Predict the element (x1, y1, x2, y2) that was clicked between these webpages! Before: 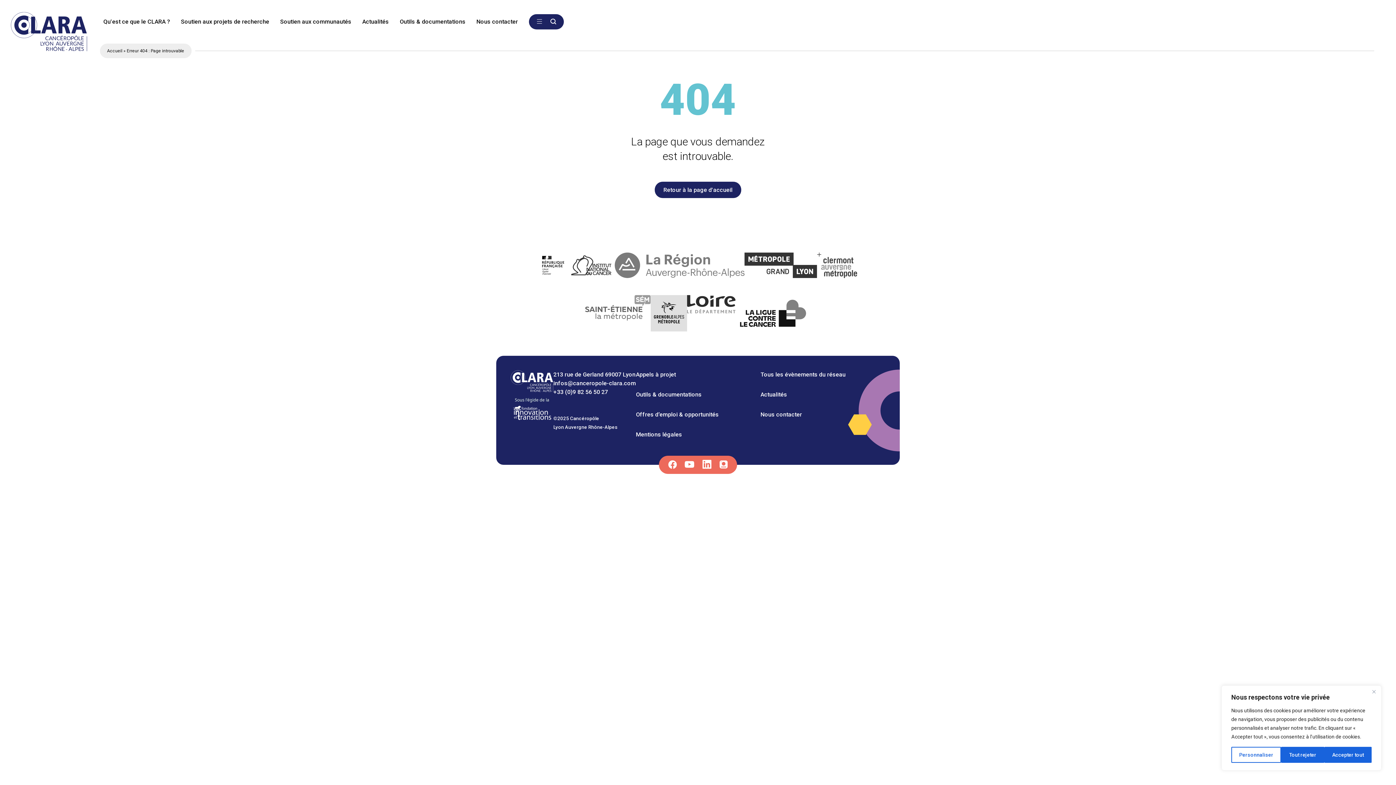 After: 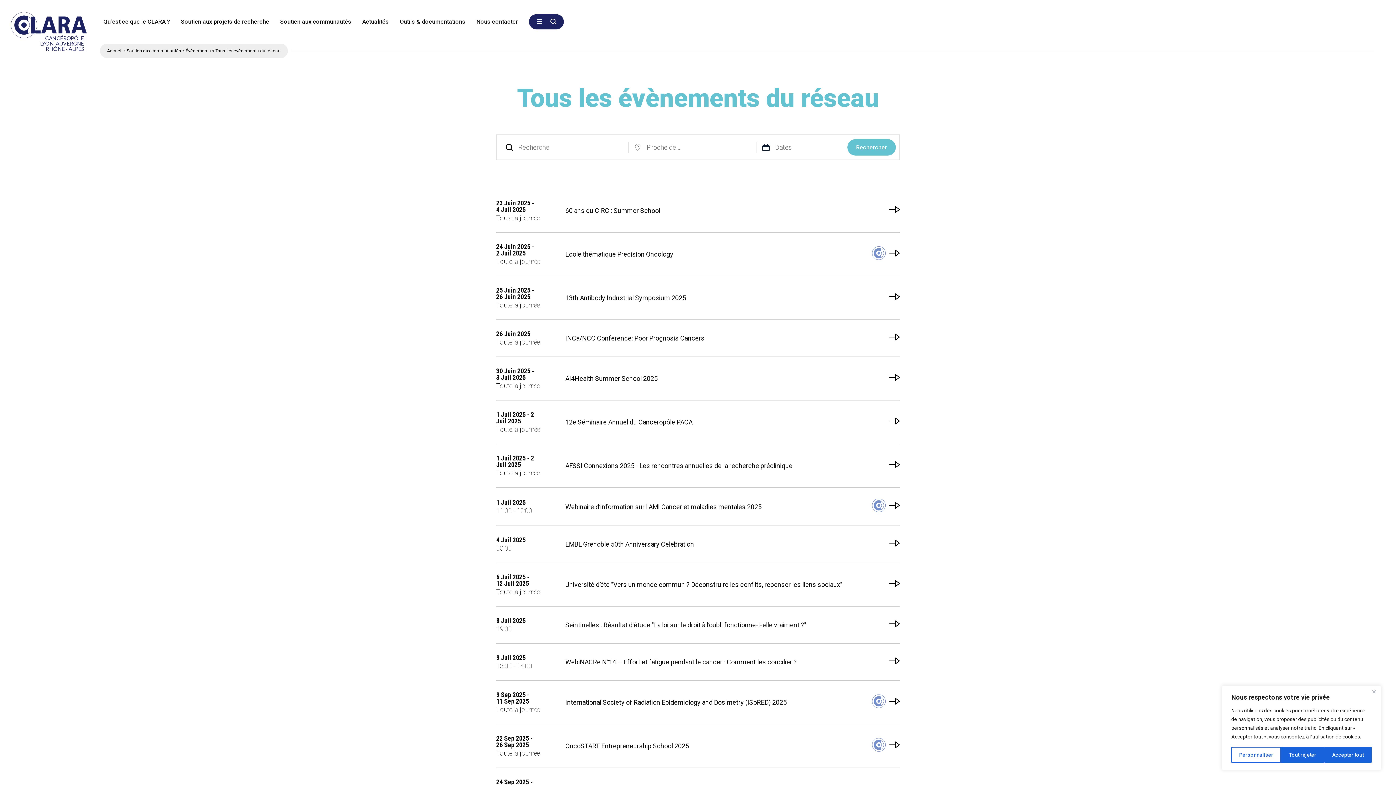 Action: label: Tous les évènements du réseau bbox: (760, 370, 845, 379)